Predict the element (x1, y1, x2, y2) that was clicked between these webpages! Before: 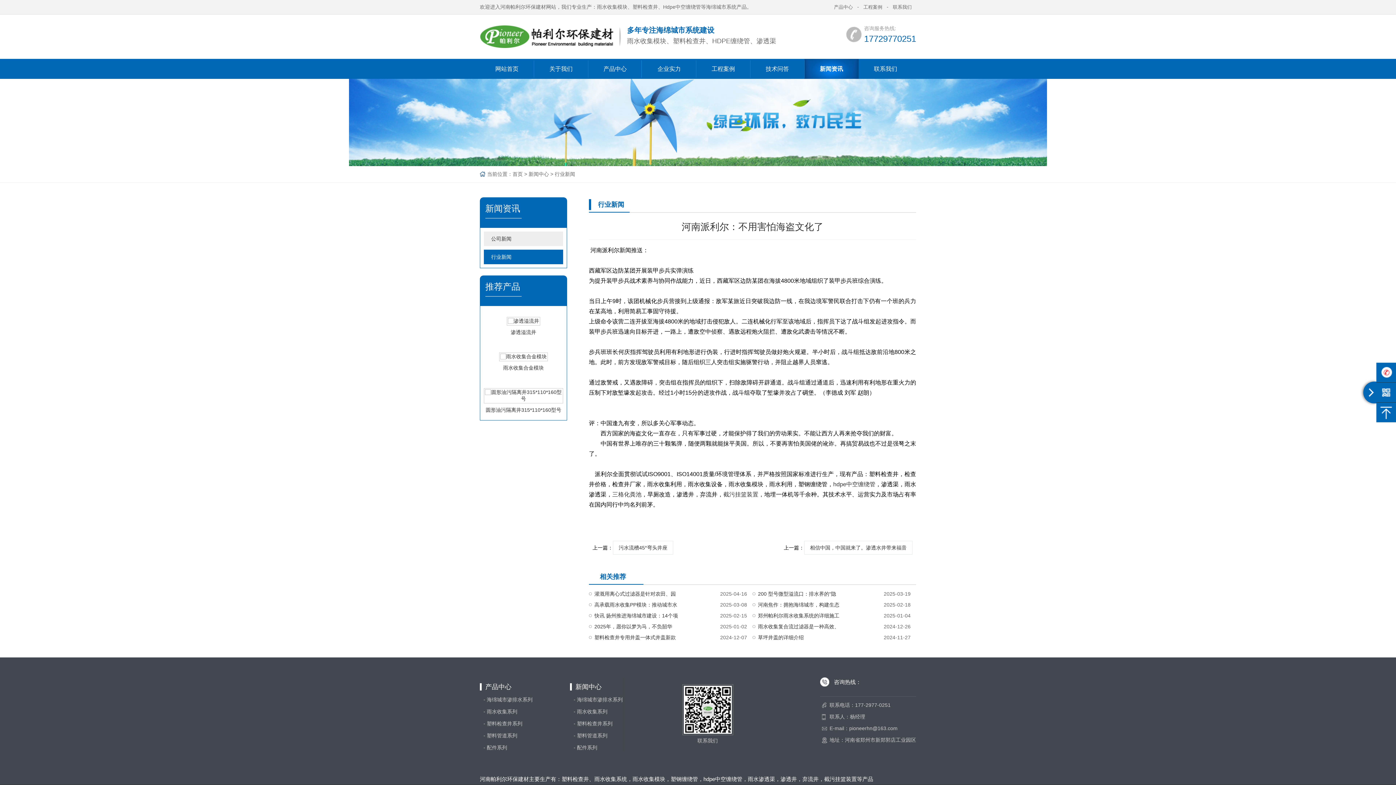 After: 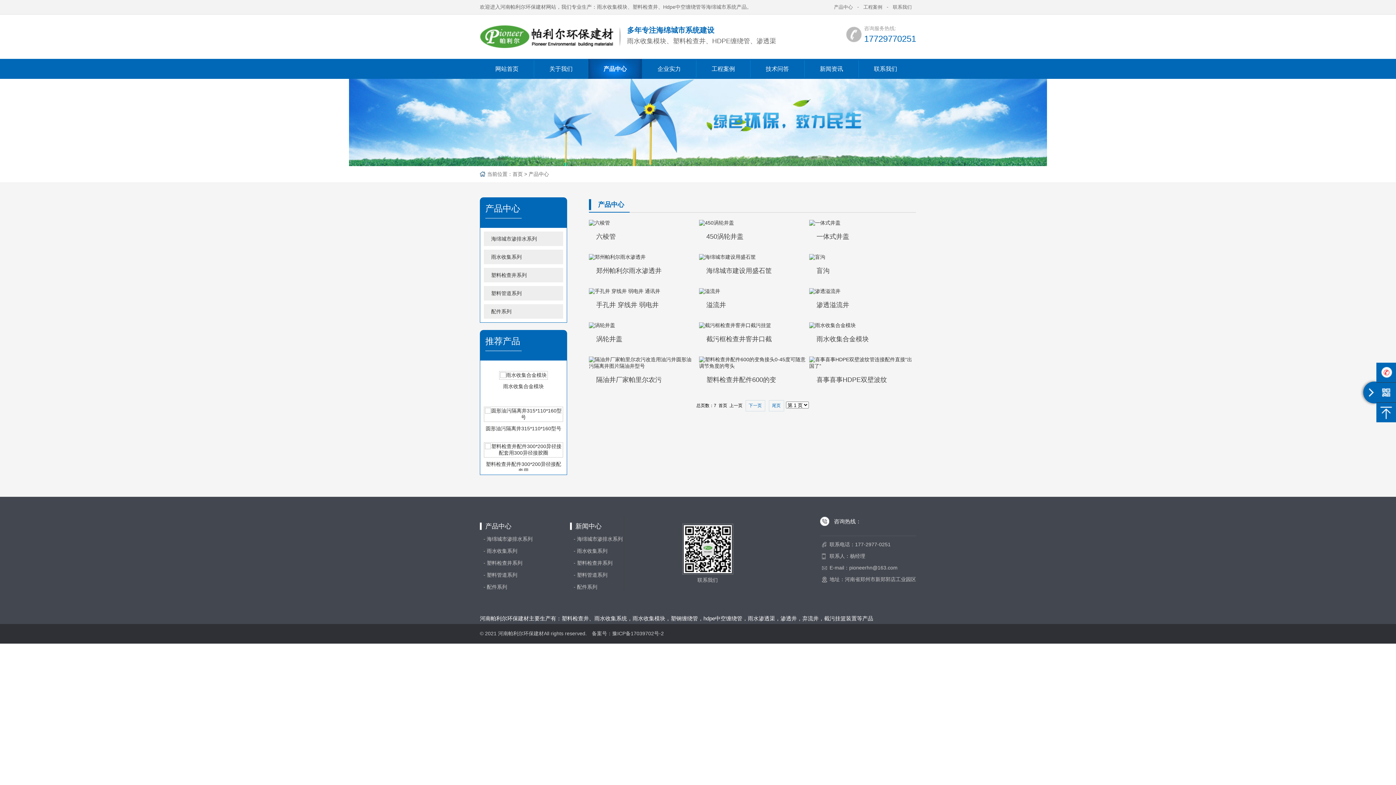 Action: bbox: (829, 0, 857, 14) label: 产品中心